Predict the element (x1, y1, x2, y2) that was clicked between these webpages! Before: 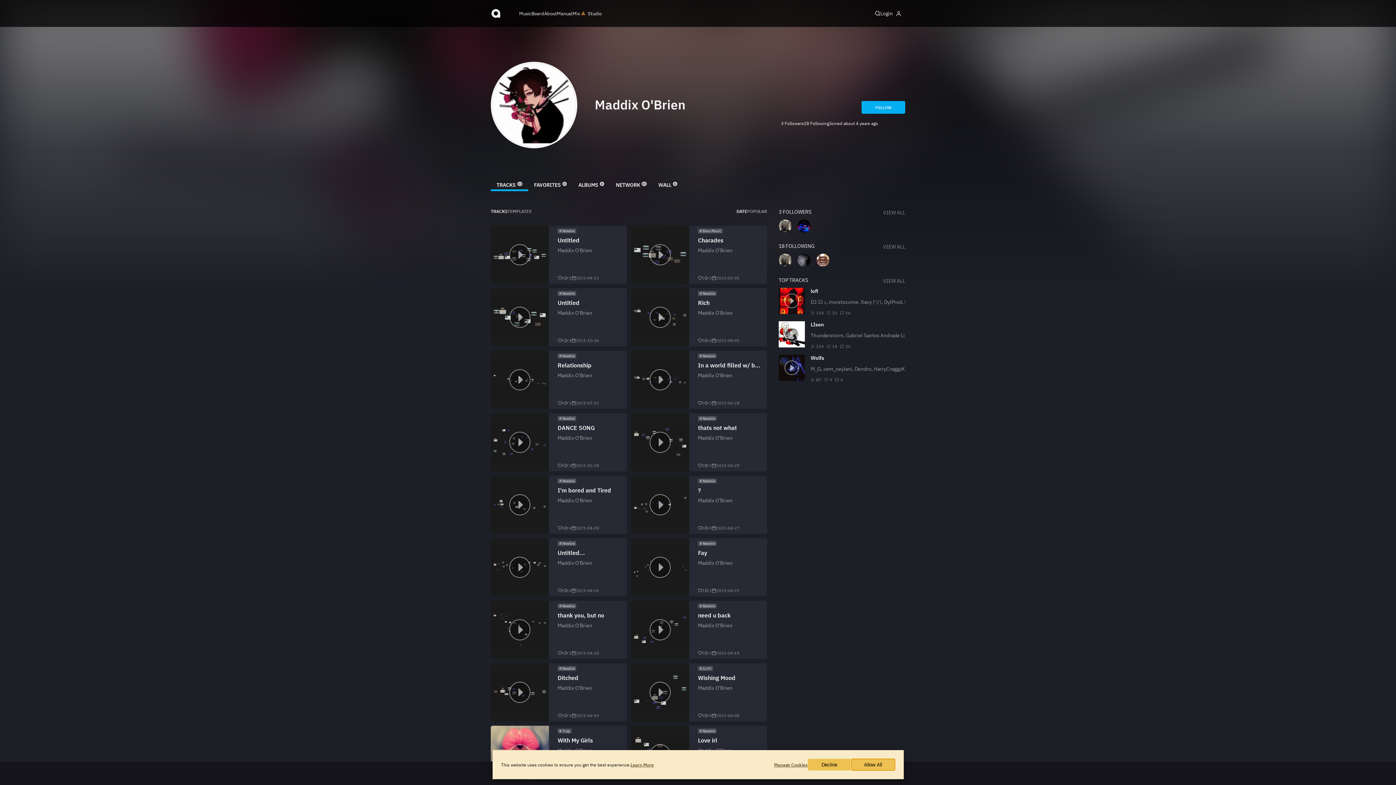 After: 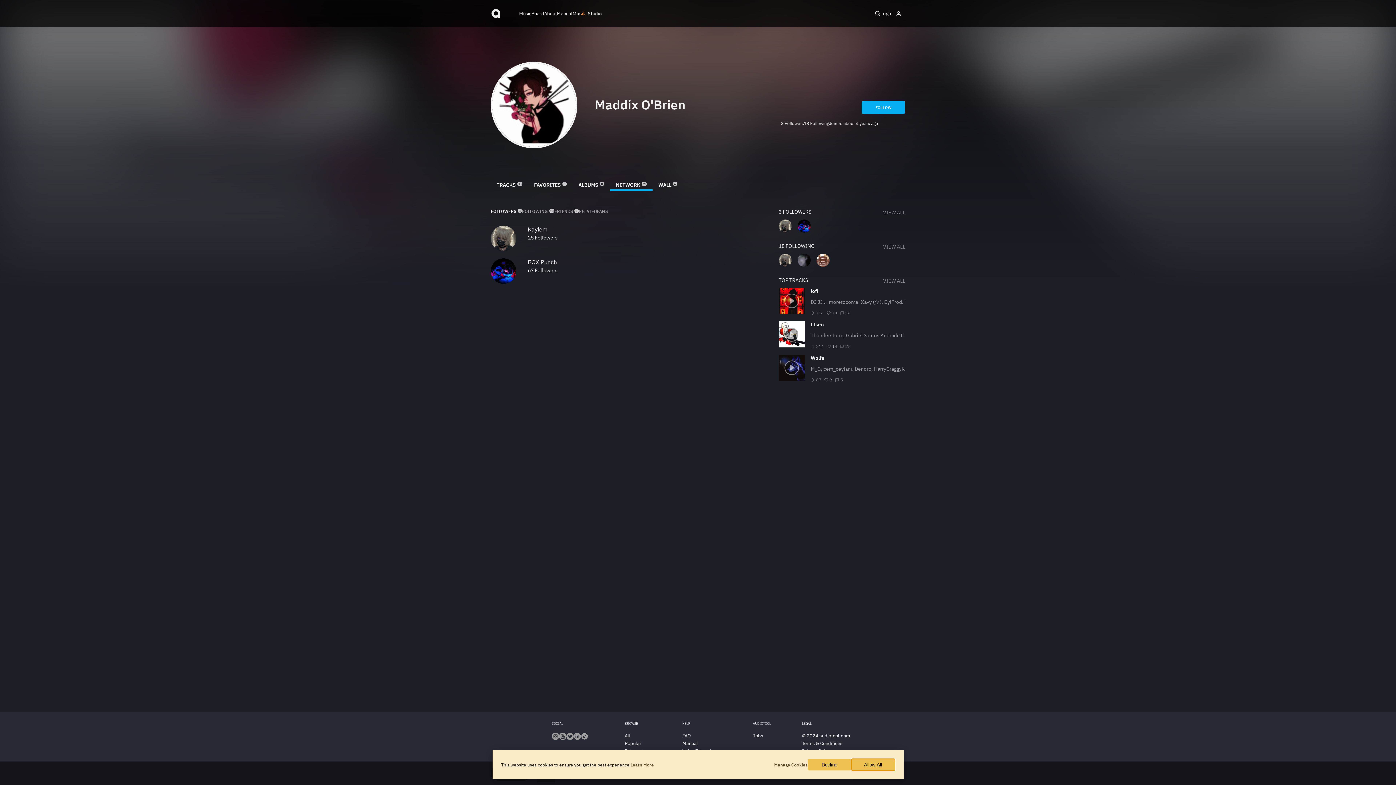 Action: label: NETWORK
21 bbox: (610, 178, 652, 191)